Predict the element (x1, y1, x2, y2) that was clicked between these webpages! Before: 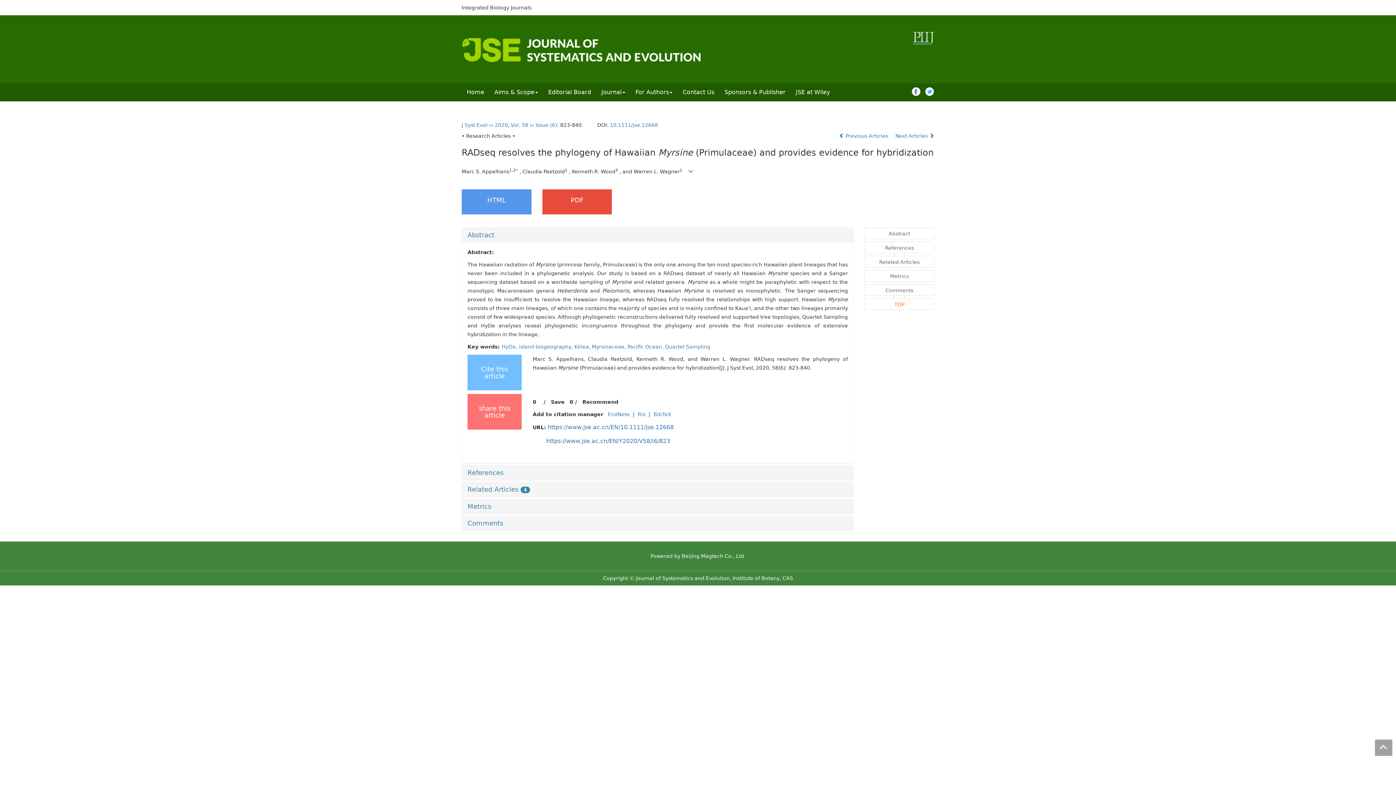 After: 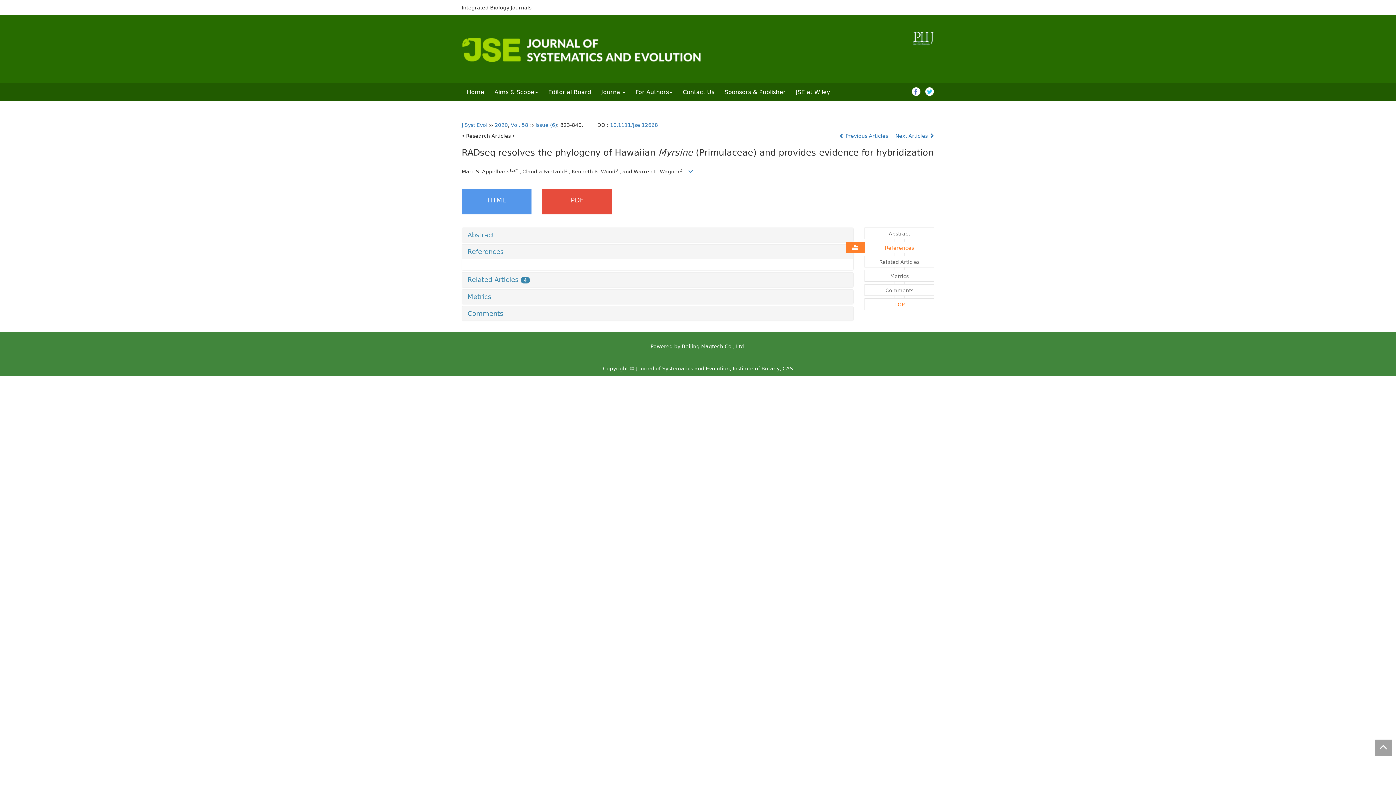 Action: bbox: (864, 241, 934, 253) label: References